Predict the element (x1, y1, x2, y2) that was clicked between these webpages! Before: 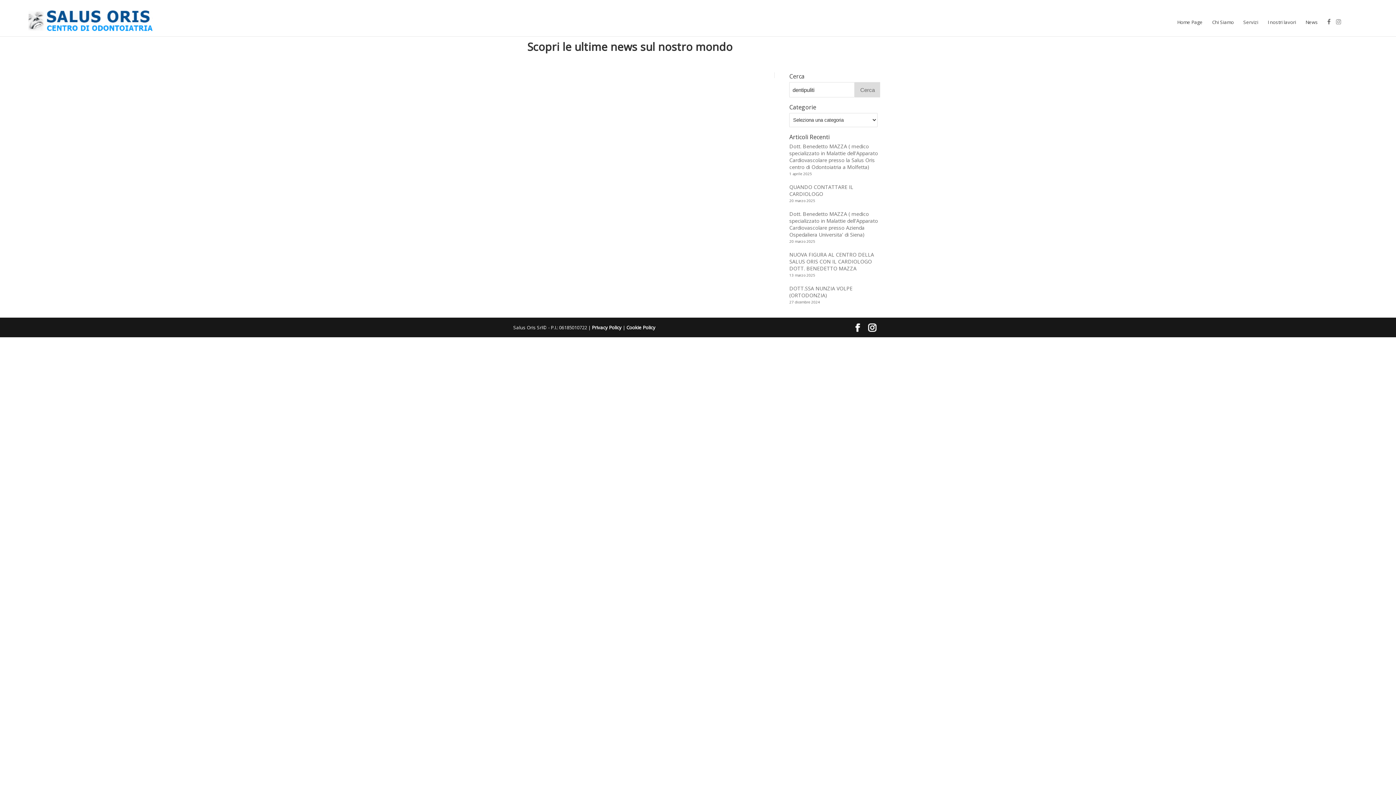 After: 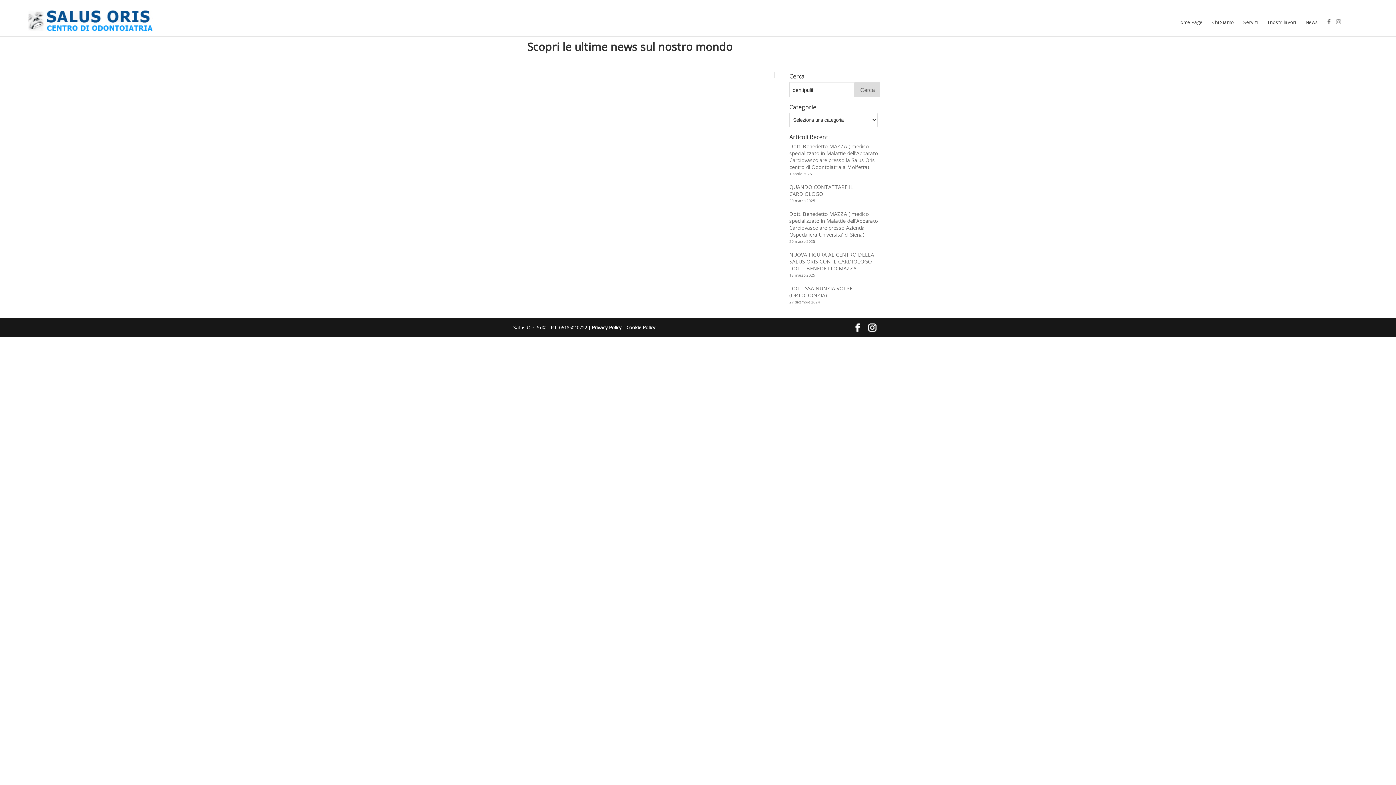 Action: label: Cookie Policy bbox: (626, 324, 655, 330)